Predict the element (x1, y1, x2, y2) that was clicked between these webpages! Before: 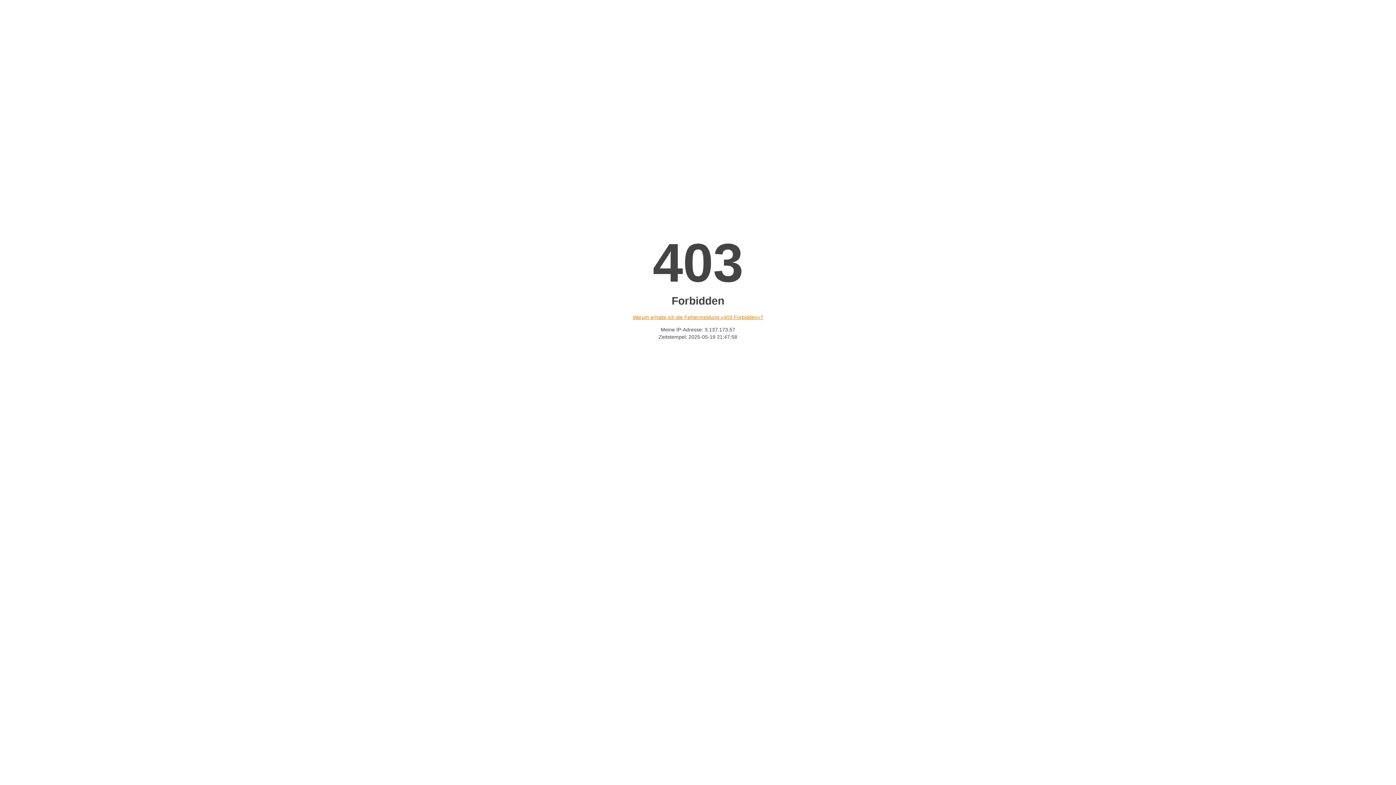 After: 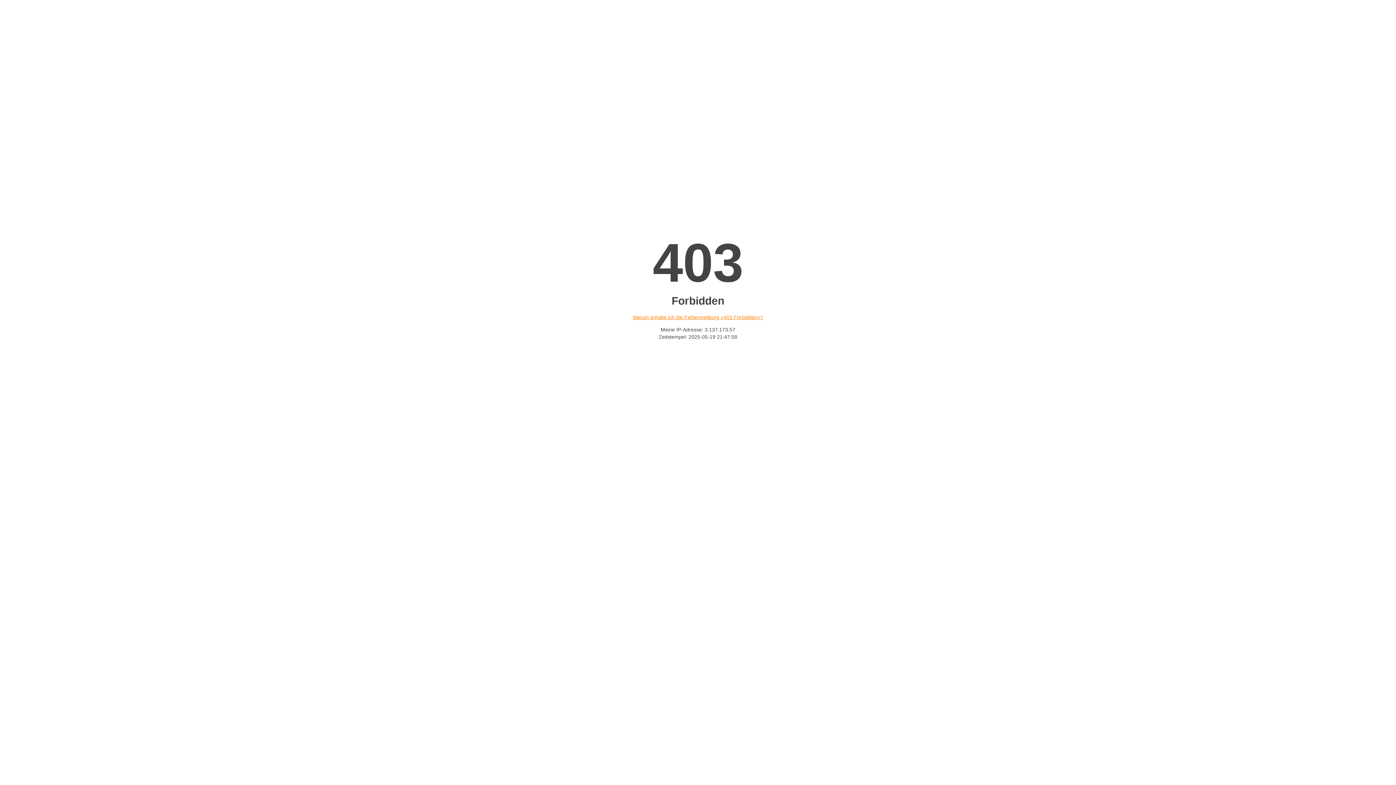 Action: bbox: (632, 314, 763, 320) label: Warum erhalte ich die Fehlermeldung «403 Forbidden»?